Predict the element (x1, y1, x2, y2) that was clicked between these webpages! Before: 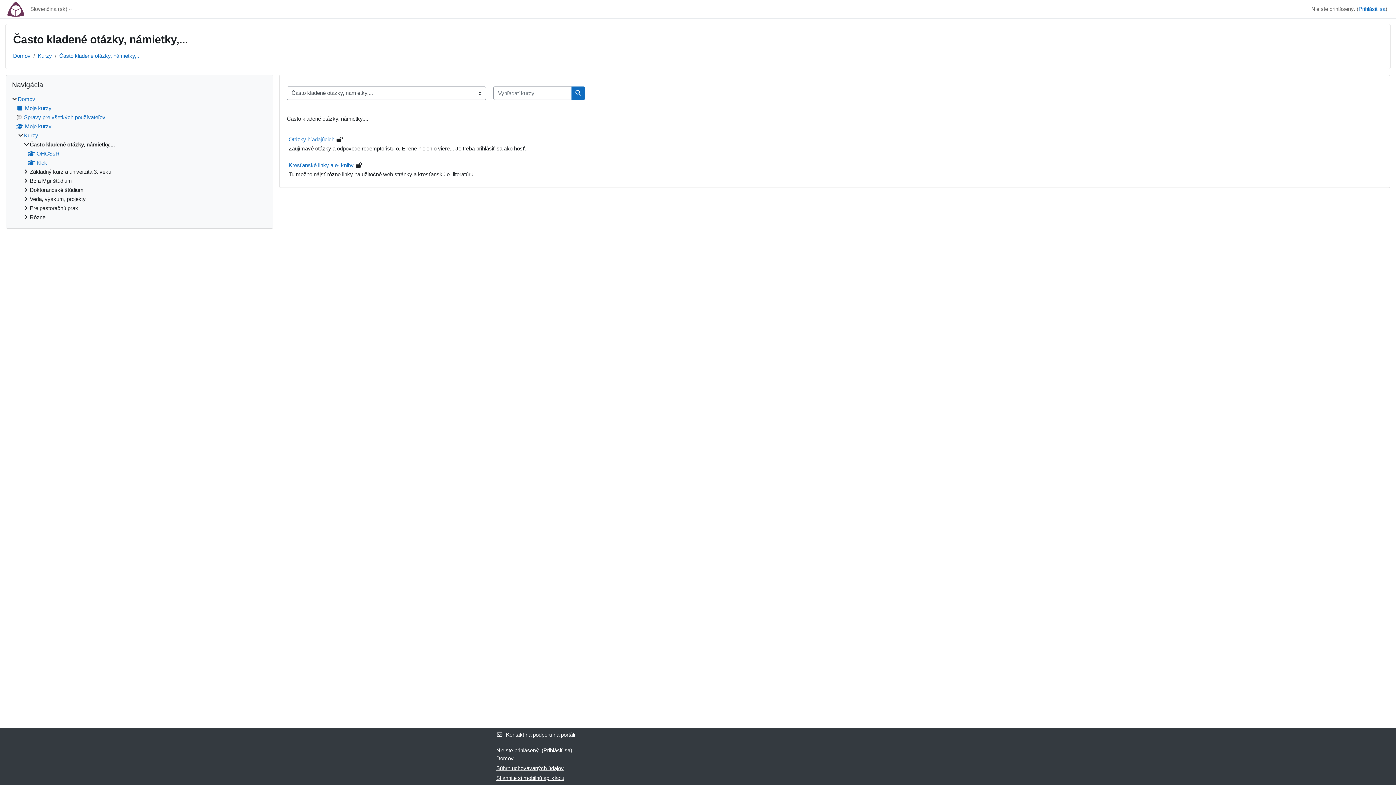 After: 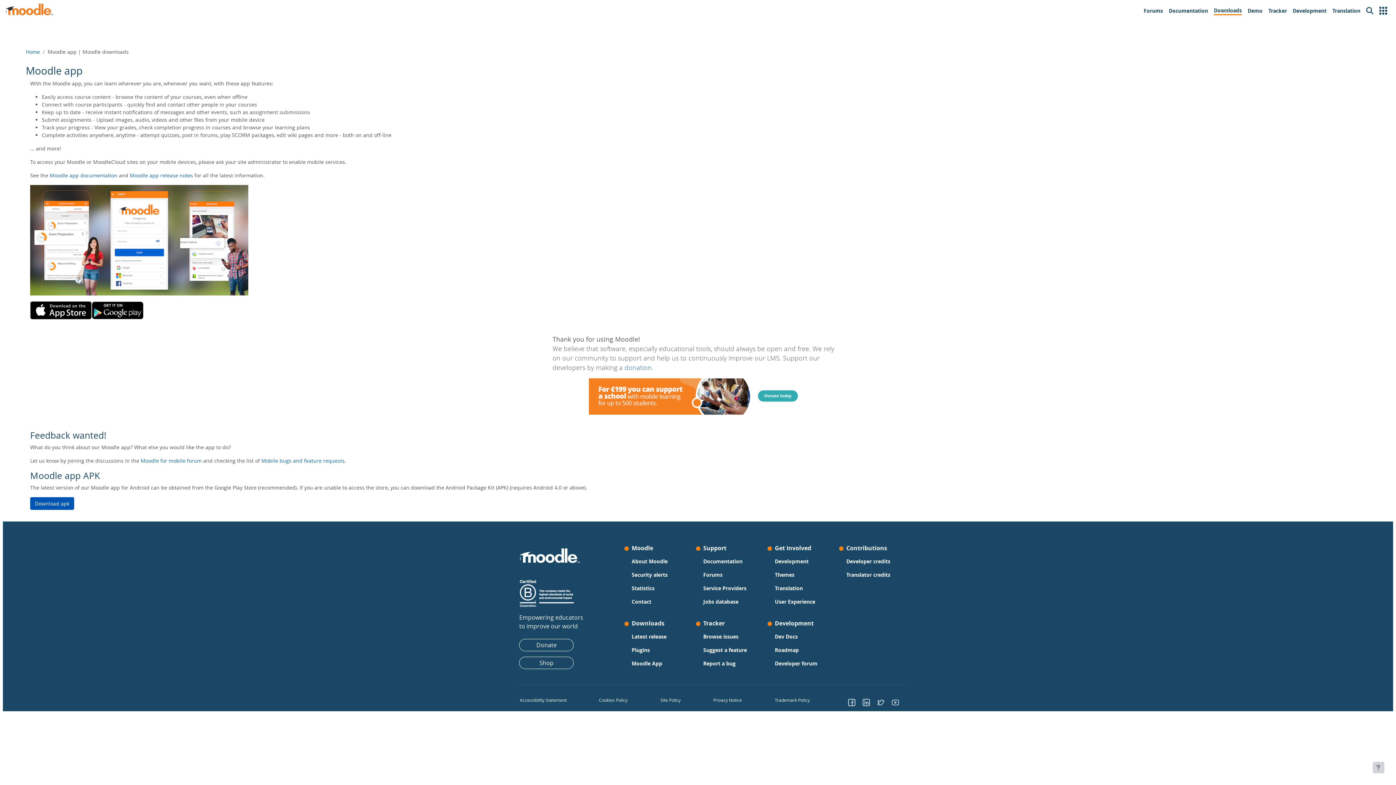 Action: label: Stiahnite si mobilnú aplikáciu bbox: (496, 773, 564, 782)